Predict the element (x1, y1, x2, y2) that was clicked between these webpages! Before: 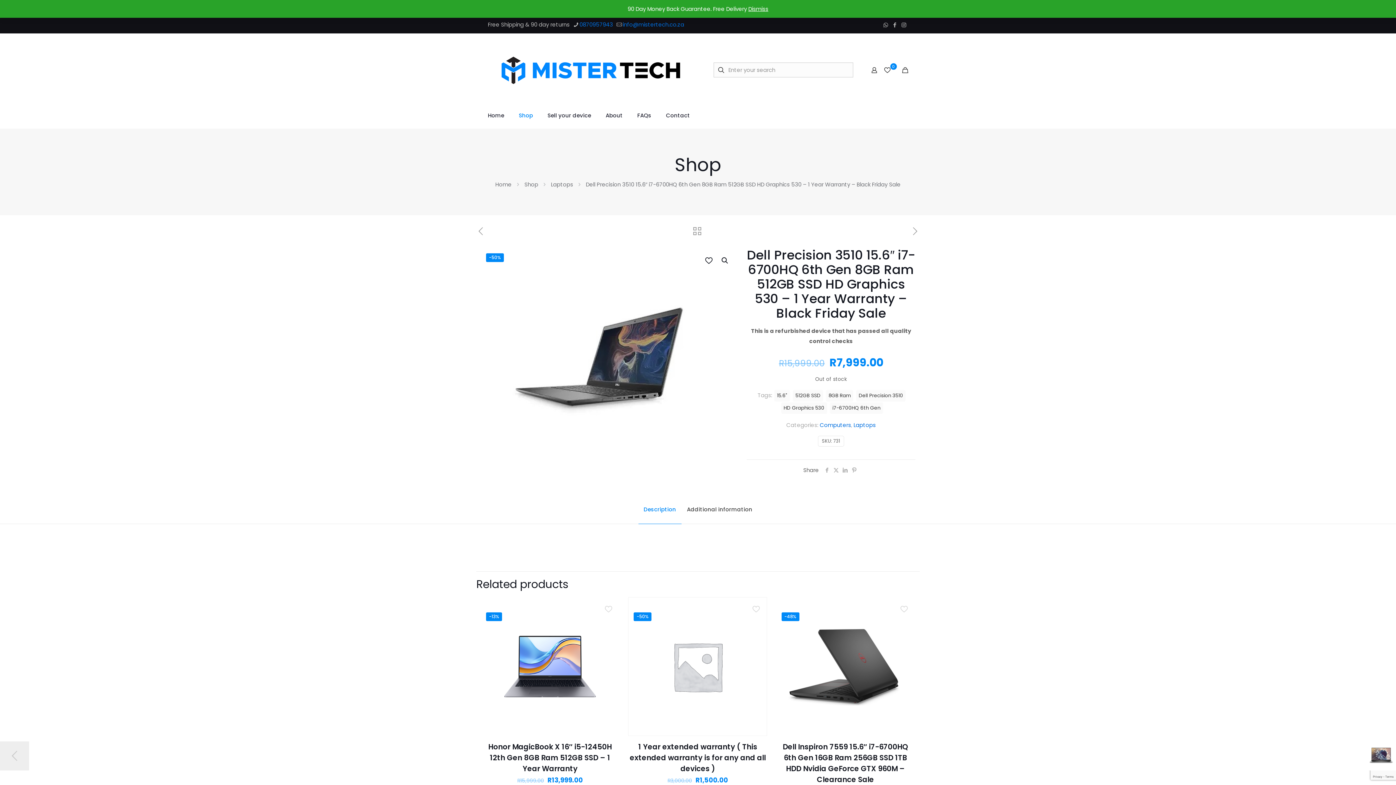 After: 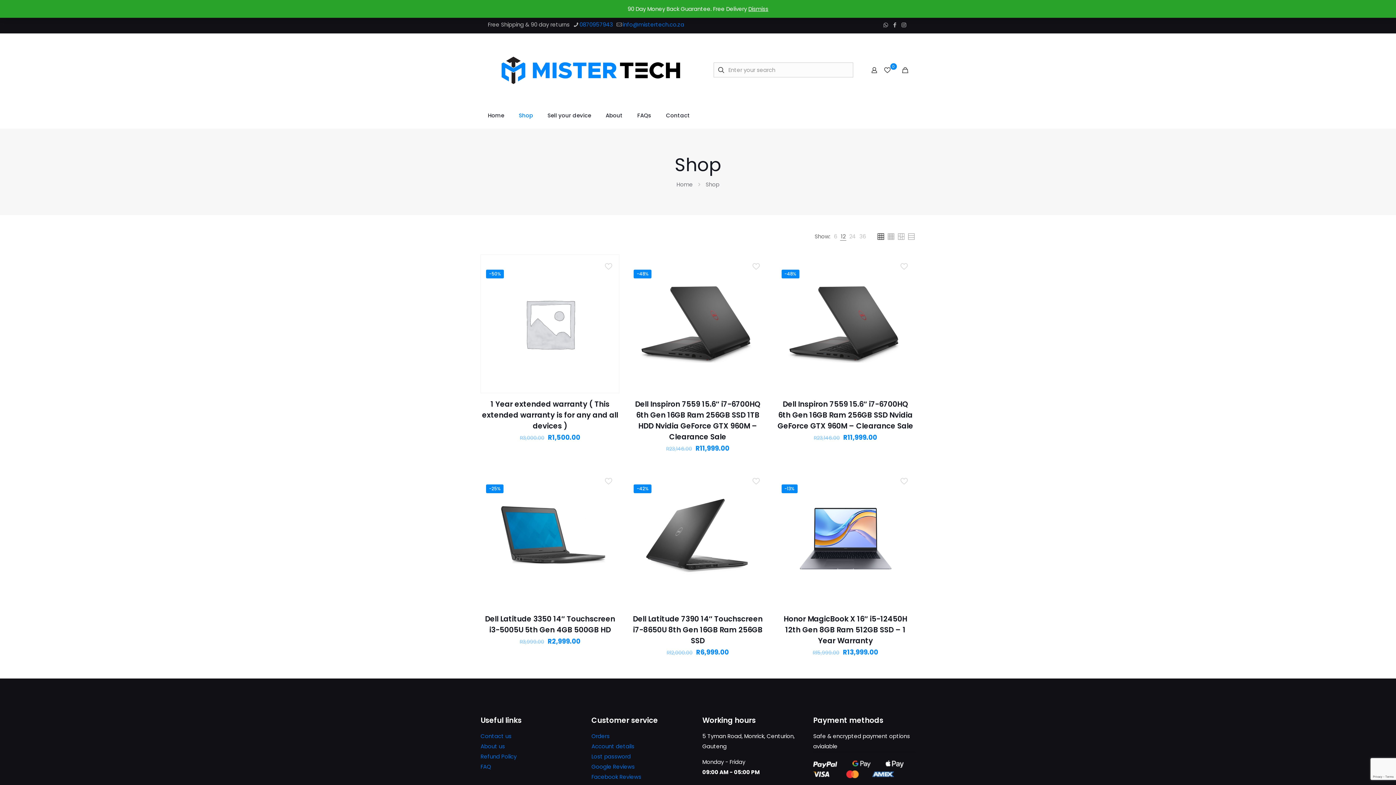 Action: bbox: (511, 102, 540, 128) label: Shop